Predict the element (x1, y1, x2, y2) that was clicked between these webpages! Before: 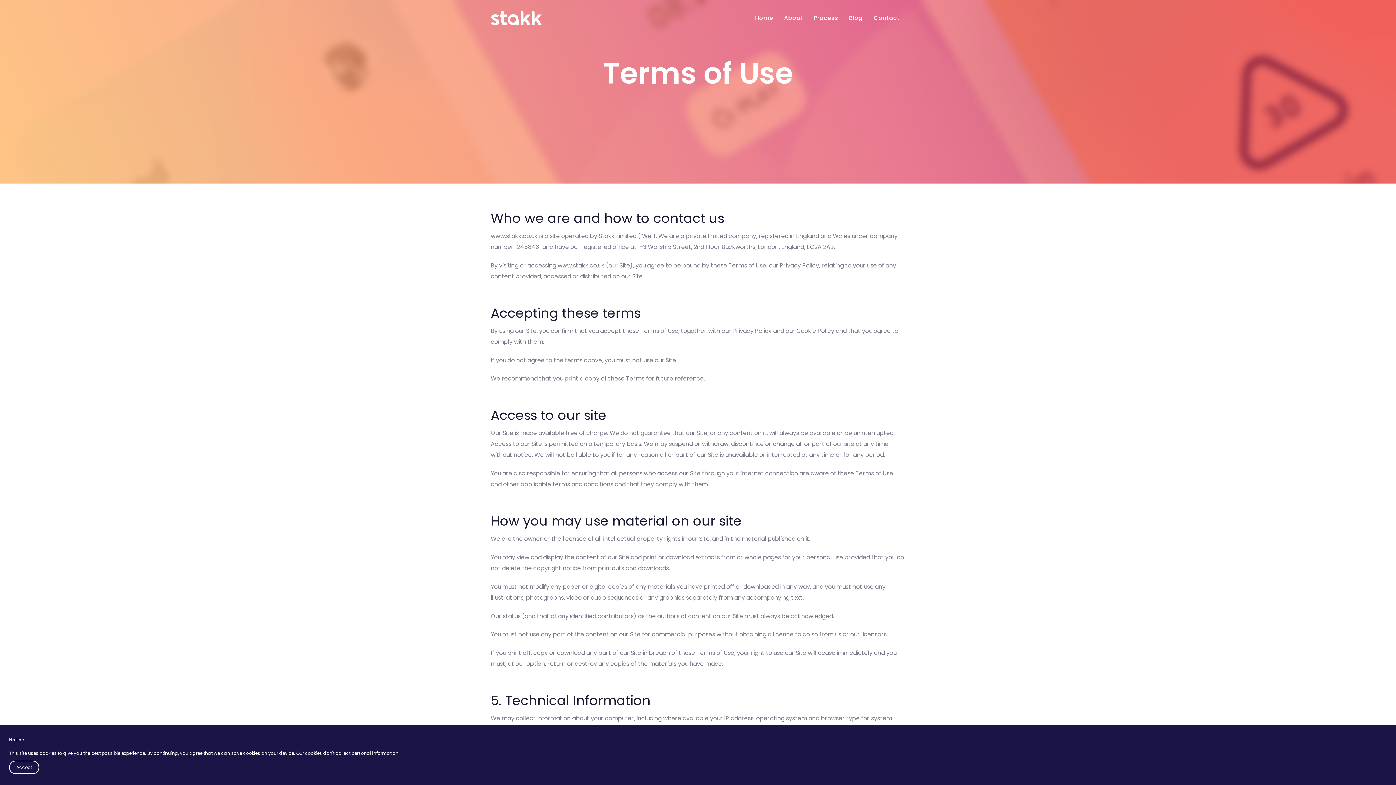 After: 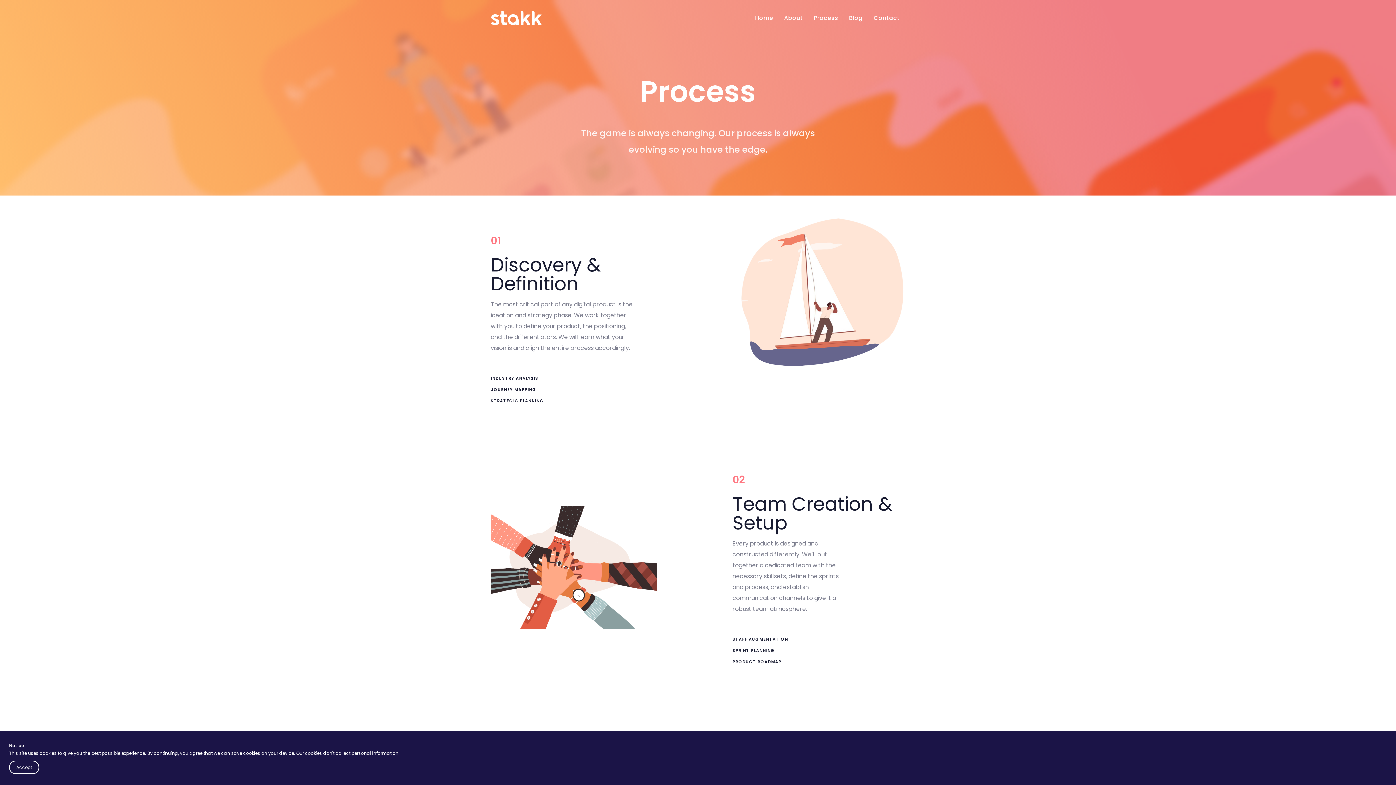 Action: bbox: (808, 0, 843, 36) label: Process